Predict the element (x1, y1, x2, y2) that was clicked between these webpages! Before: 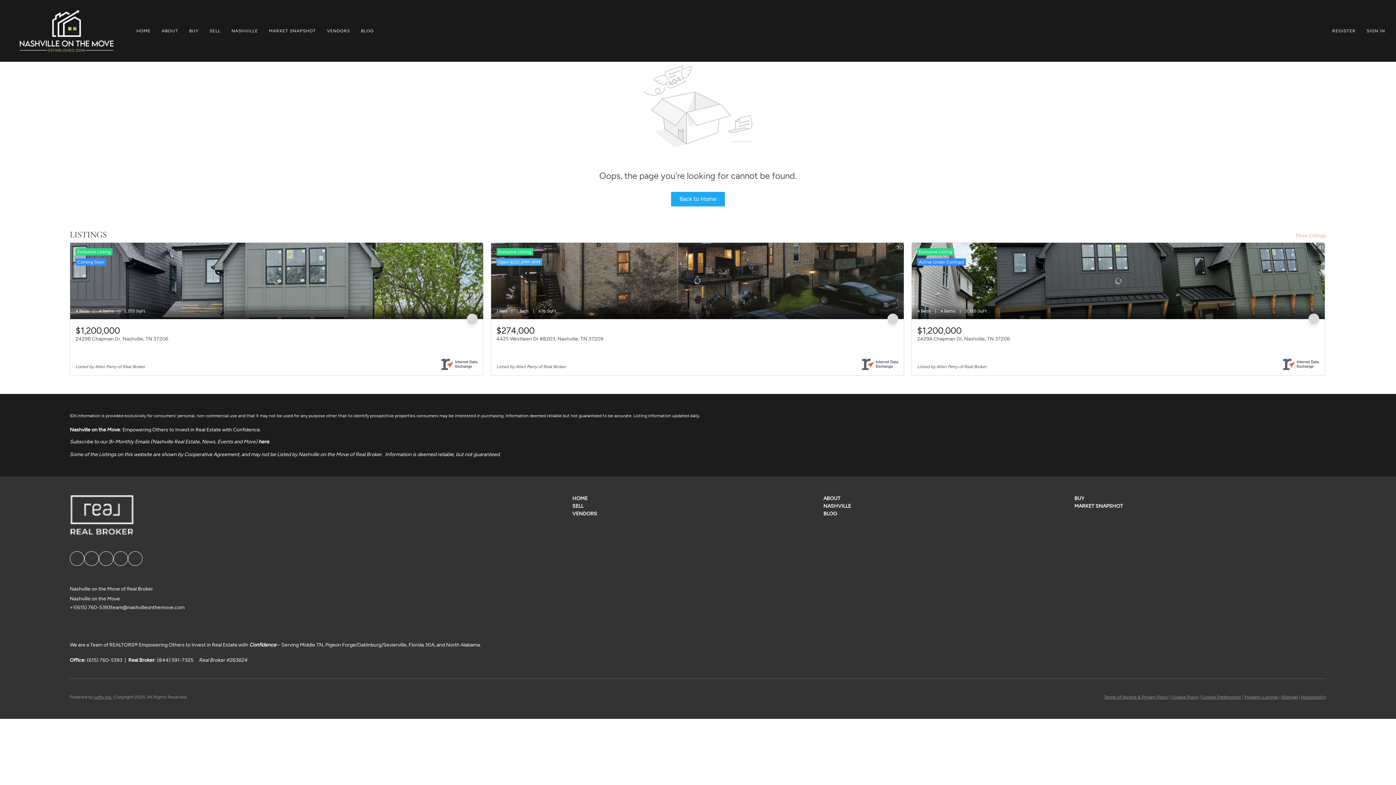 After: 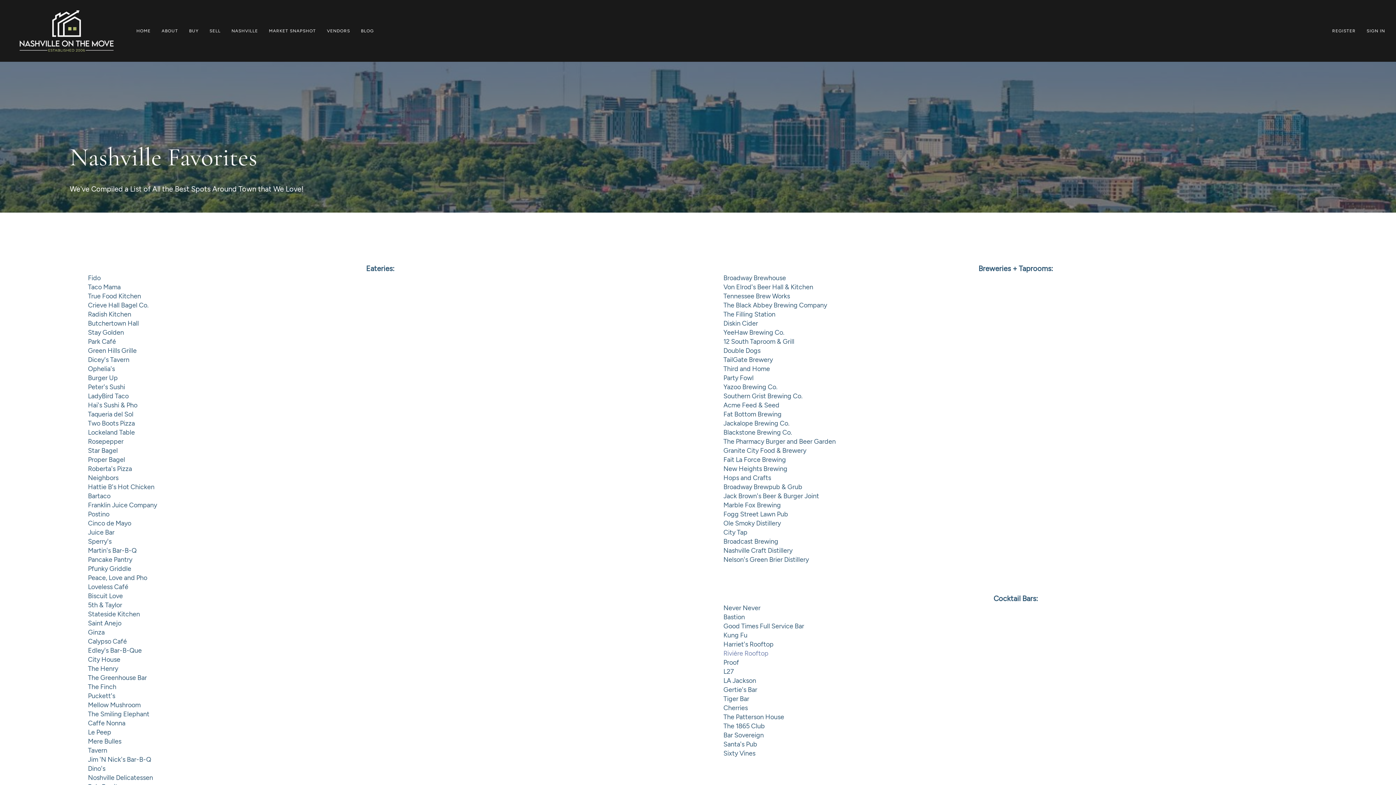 Action: bbox: (231, 23, 258, 38) label: NASHVILLE